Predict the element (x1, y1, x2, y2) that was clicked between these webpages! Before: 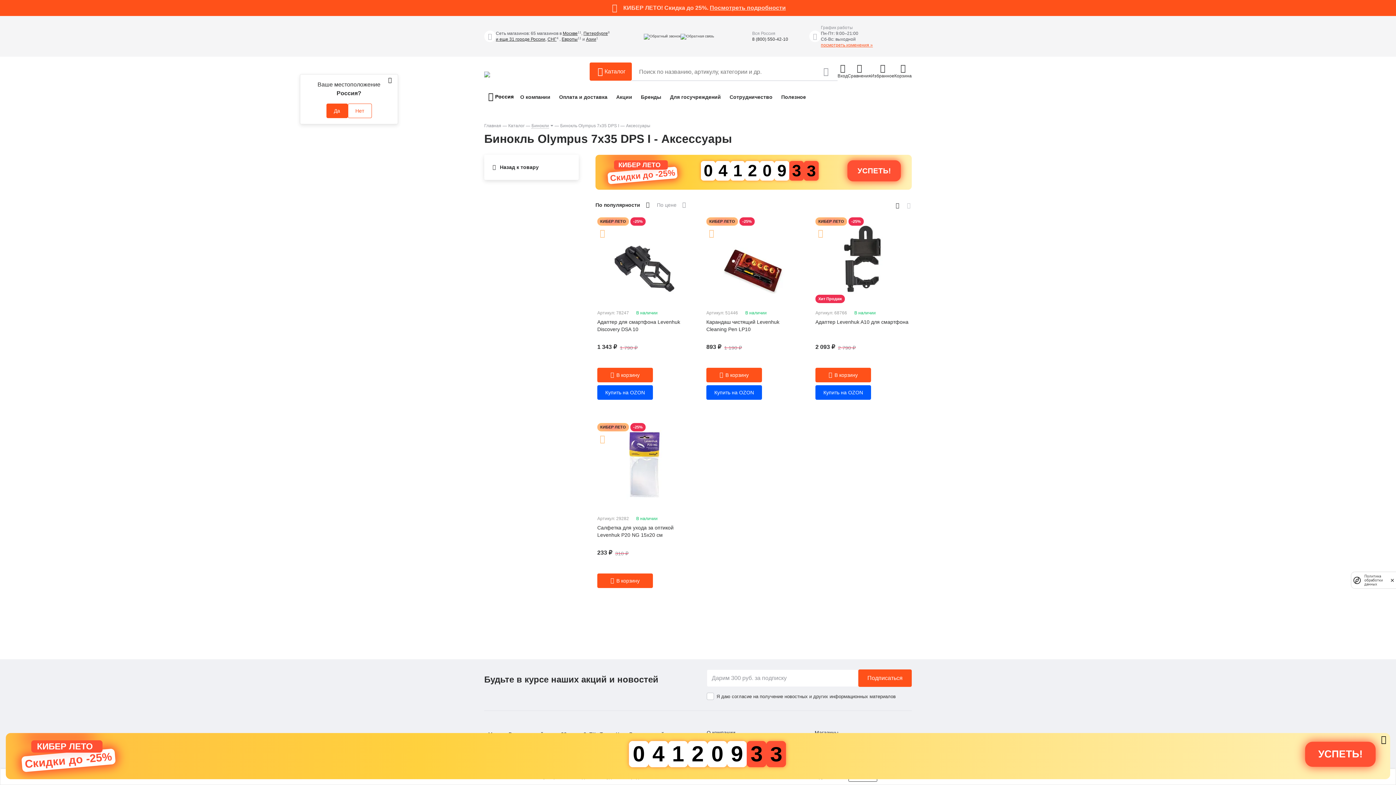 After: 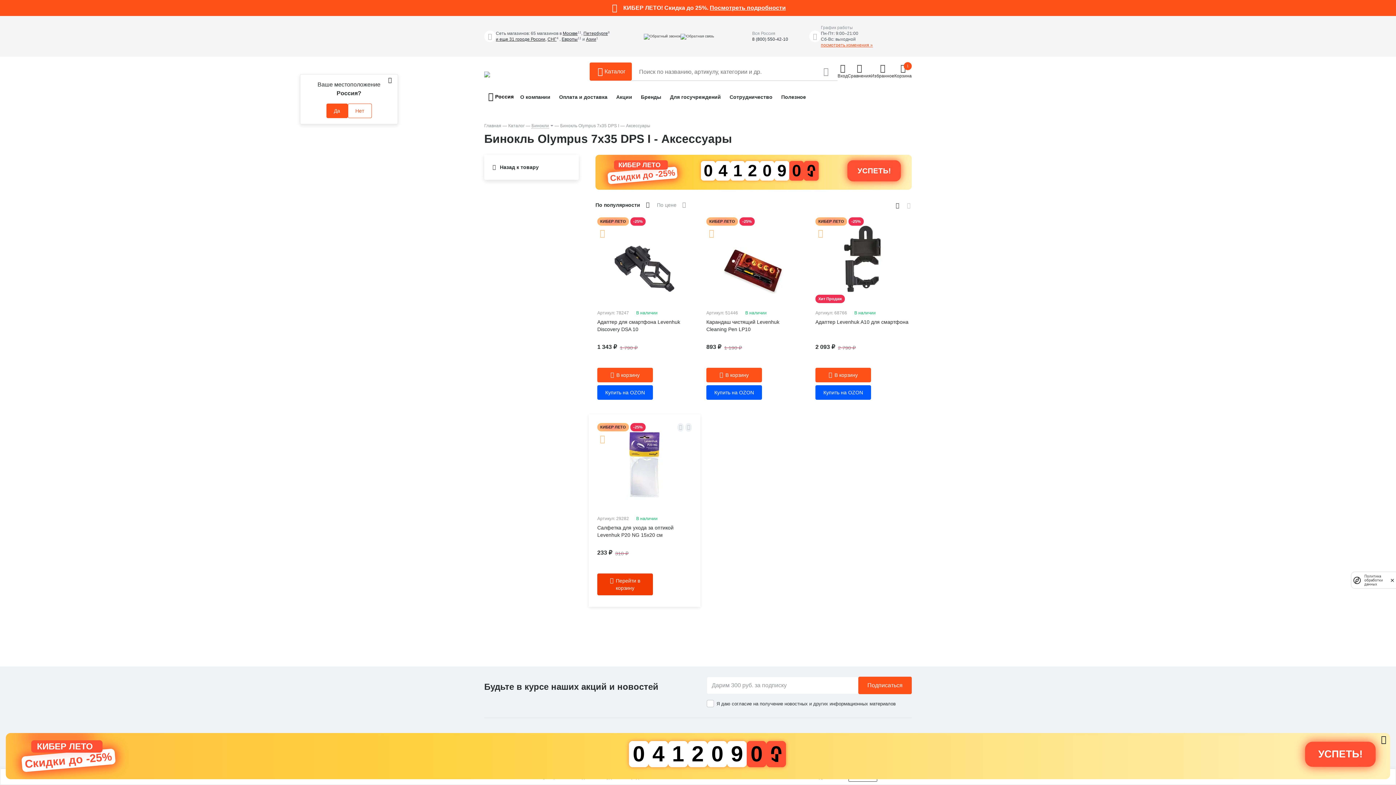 Action: bbox: (597, 573, 653, 588)